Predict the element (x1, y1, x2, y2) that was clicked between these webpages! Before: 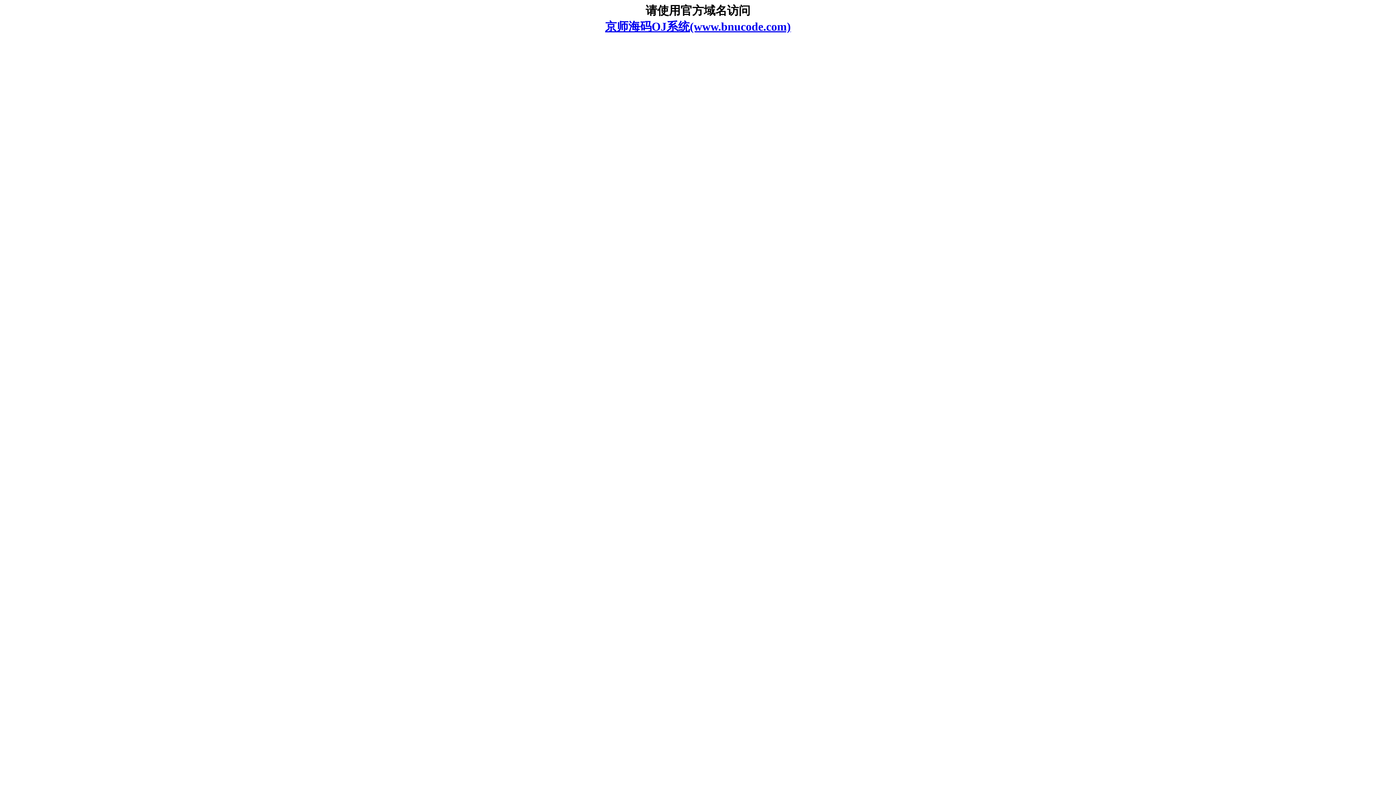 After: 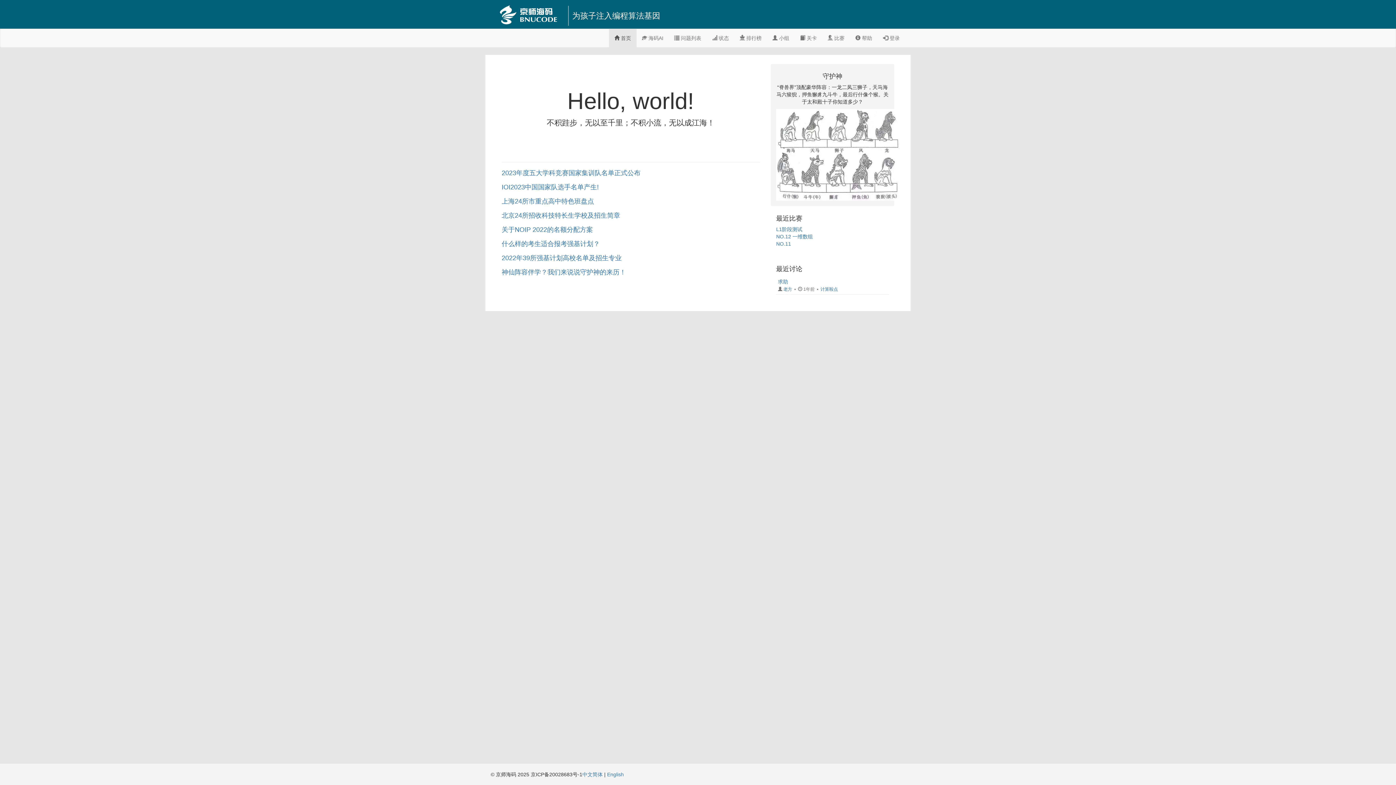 Action: bbox: (605, 20, 791, 33) label: 京师海码OJ系统(www.bnucode.com)